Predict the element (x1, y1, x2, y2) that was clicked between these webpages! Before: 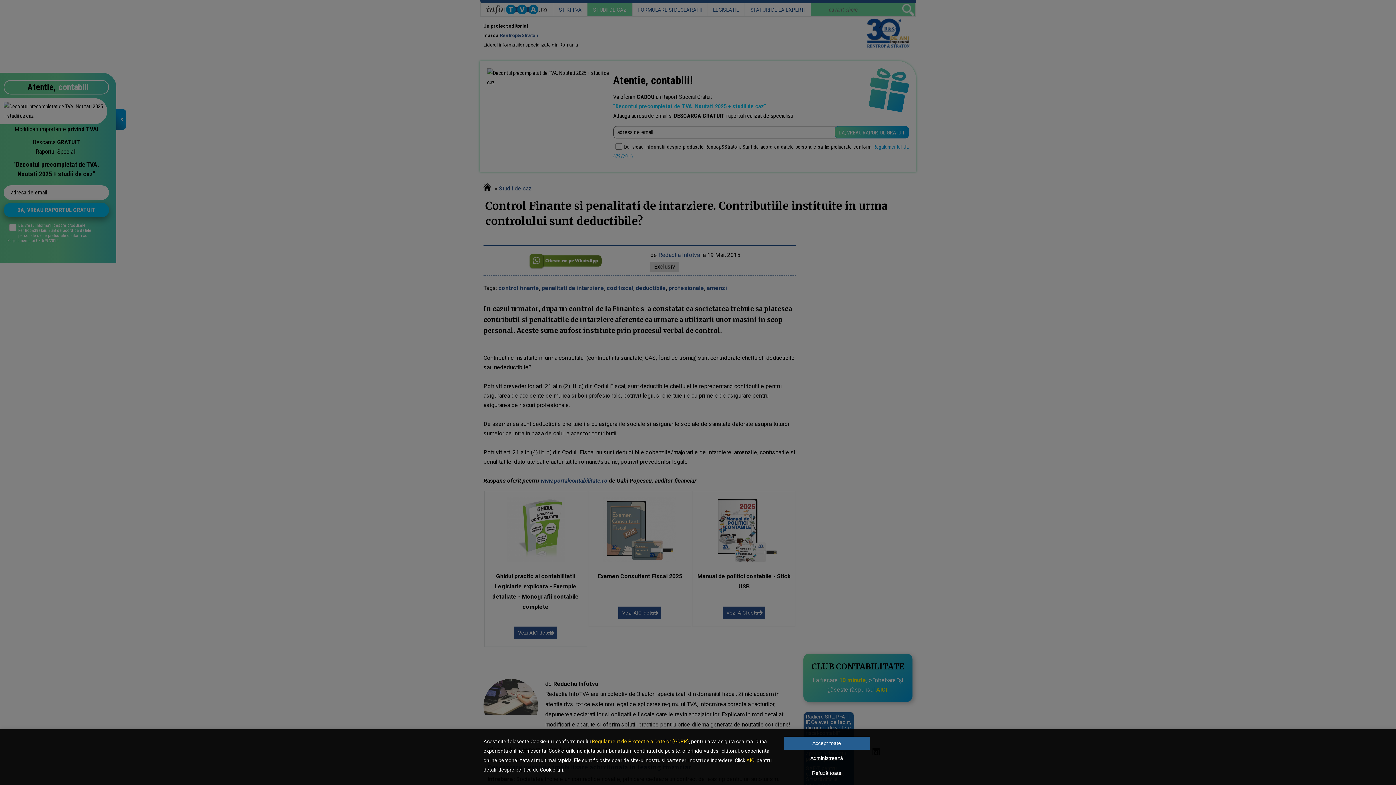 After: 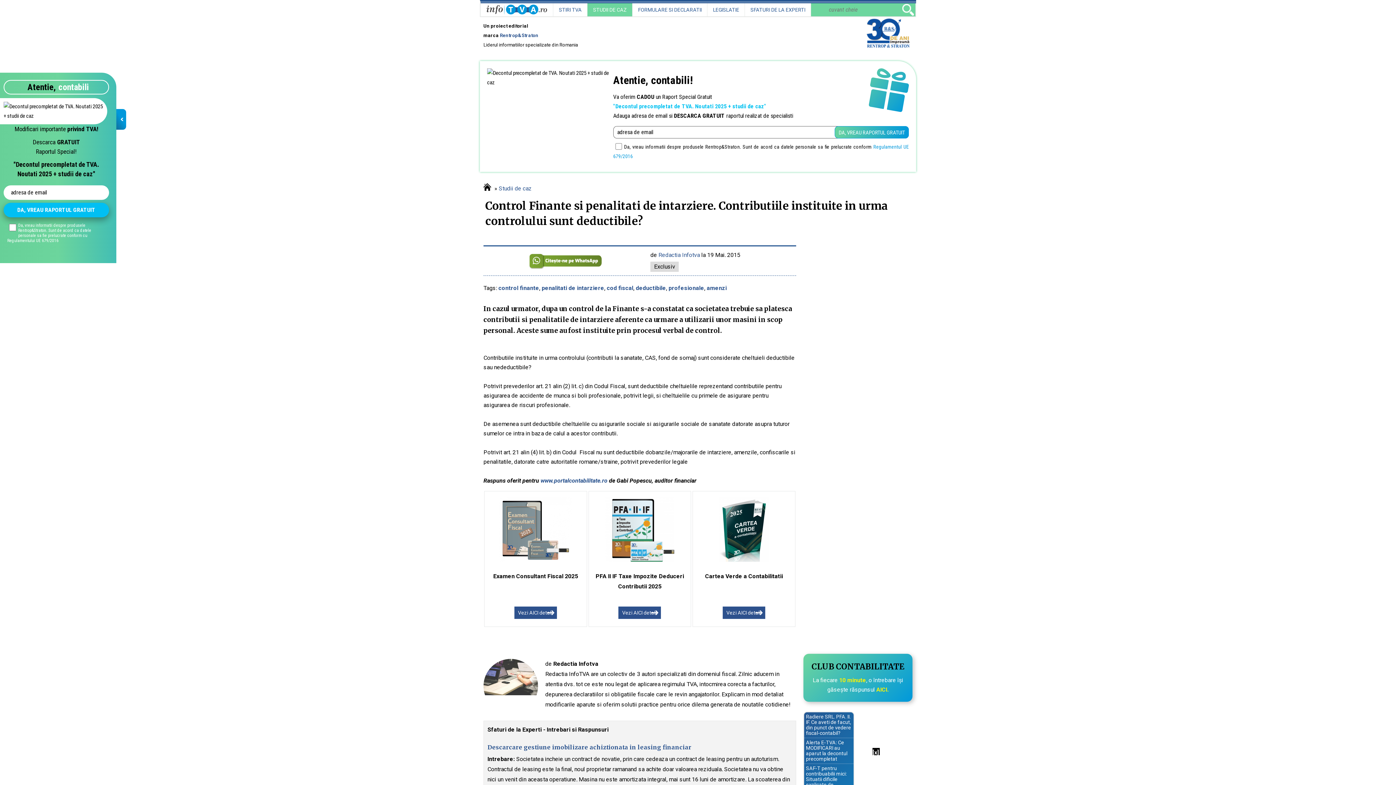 Action: label: Accept toate bbox: (784, 737, 869, 750)